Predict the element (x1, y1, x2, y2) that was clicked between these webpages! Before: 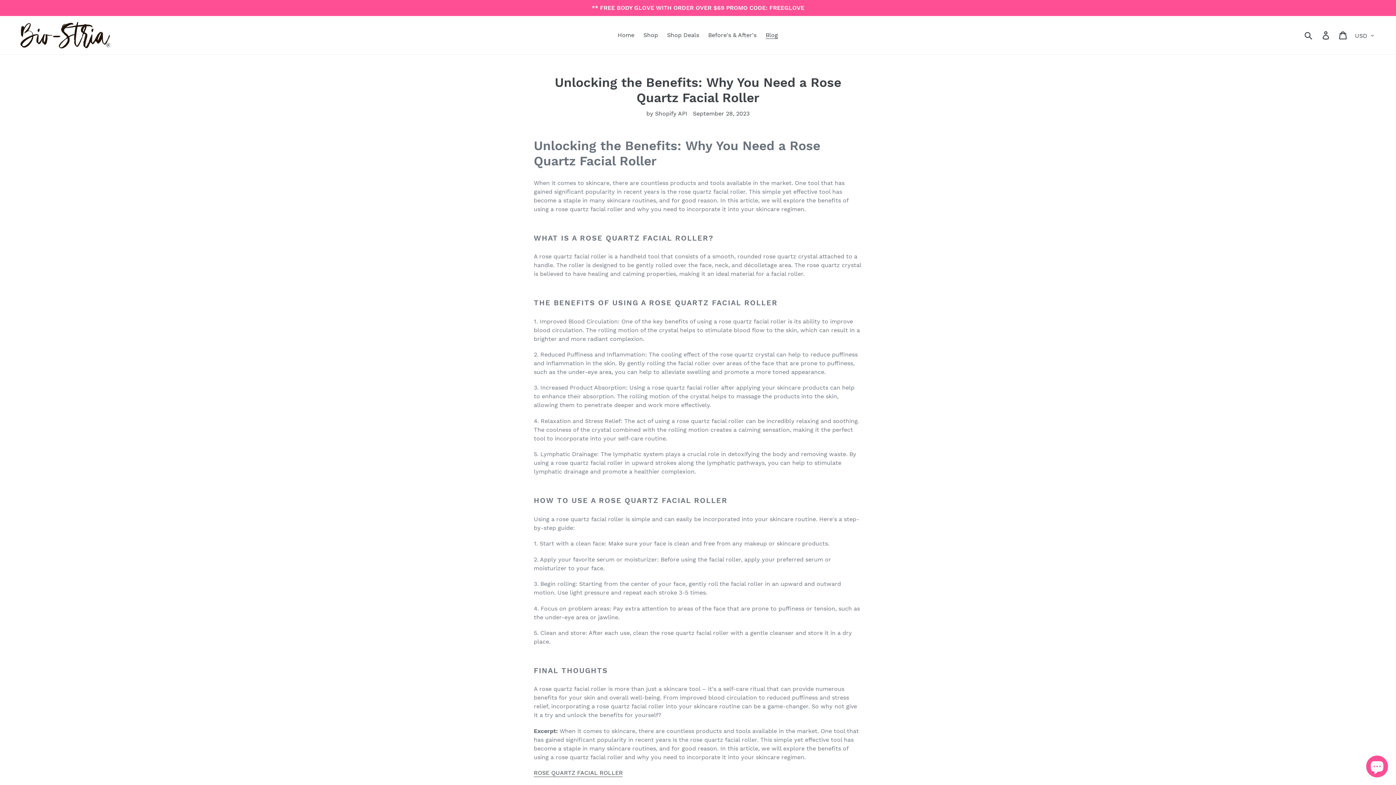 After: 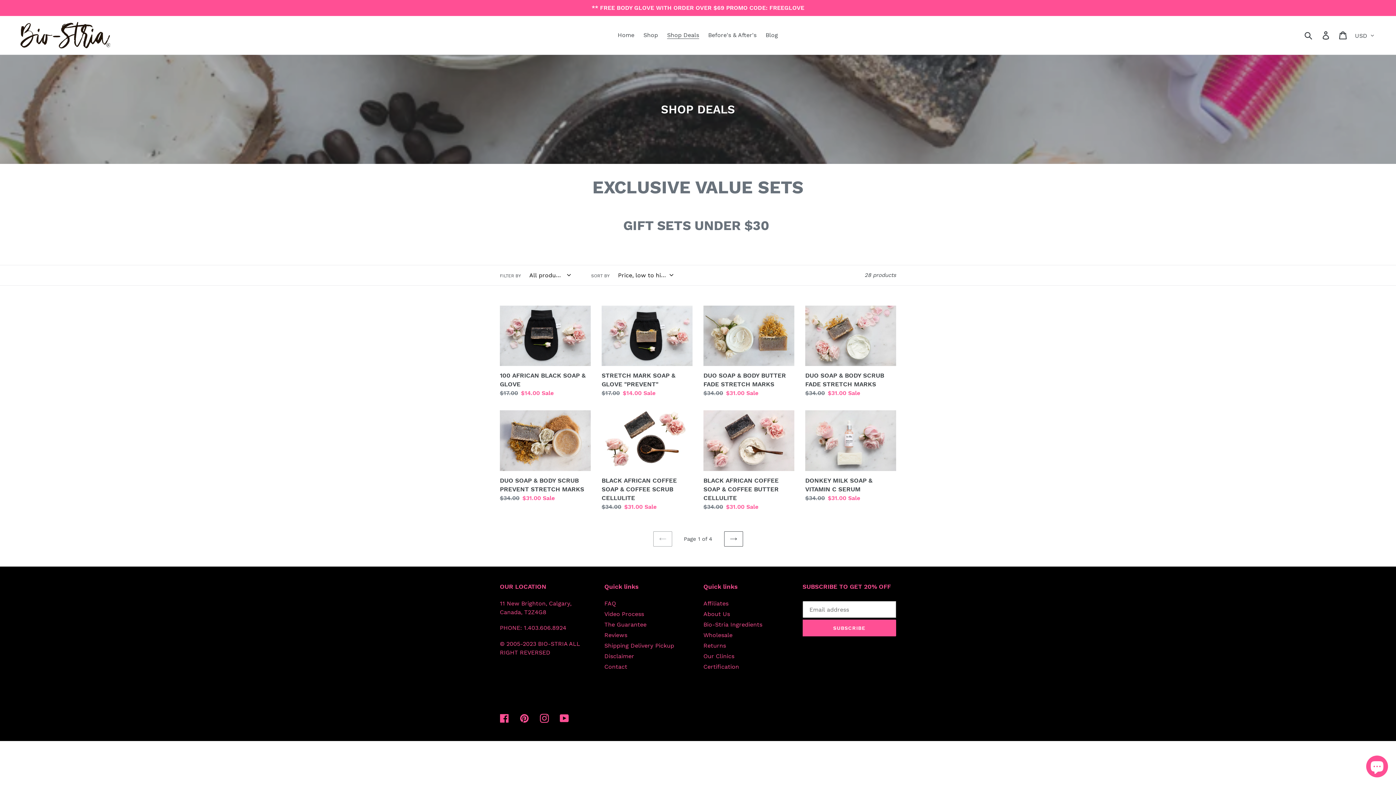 Action: label: Shop Deals bbox: (663, 29, 702, 40)